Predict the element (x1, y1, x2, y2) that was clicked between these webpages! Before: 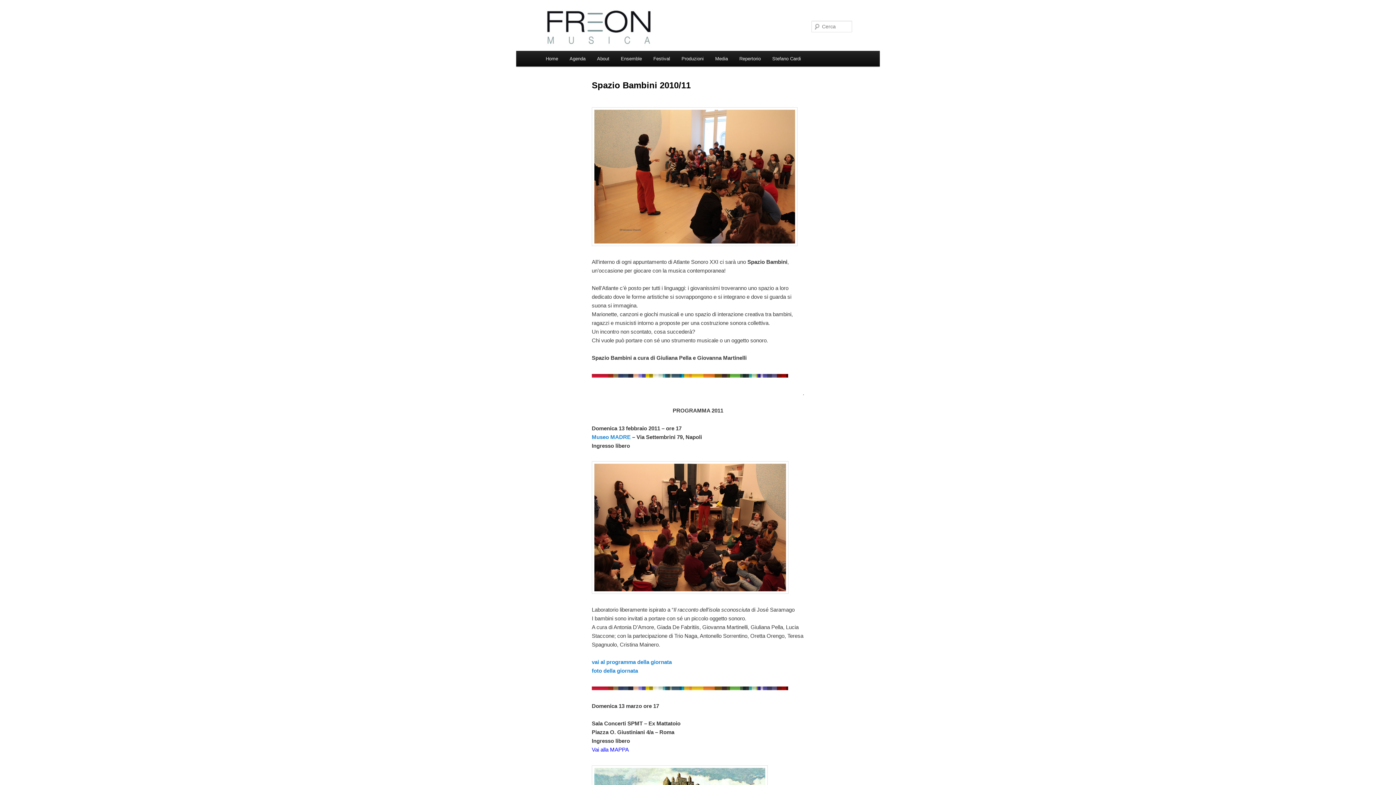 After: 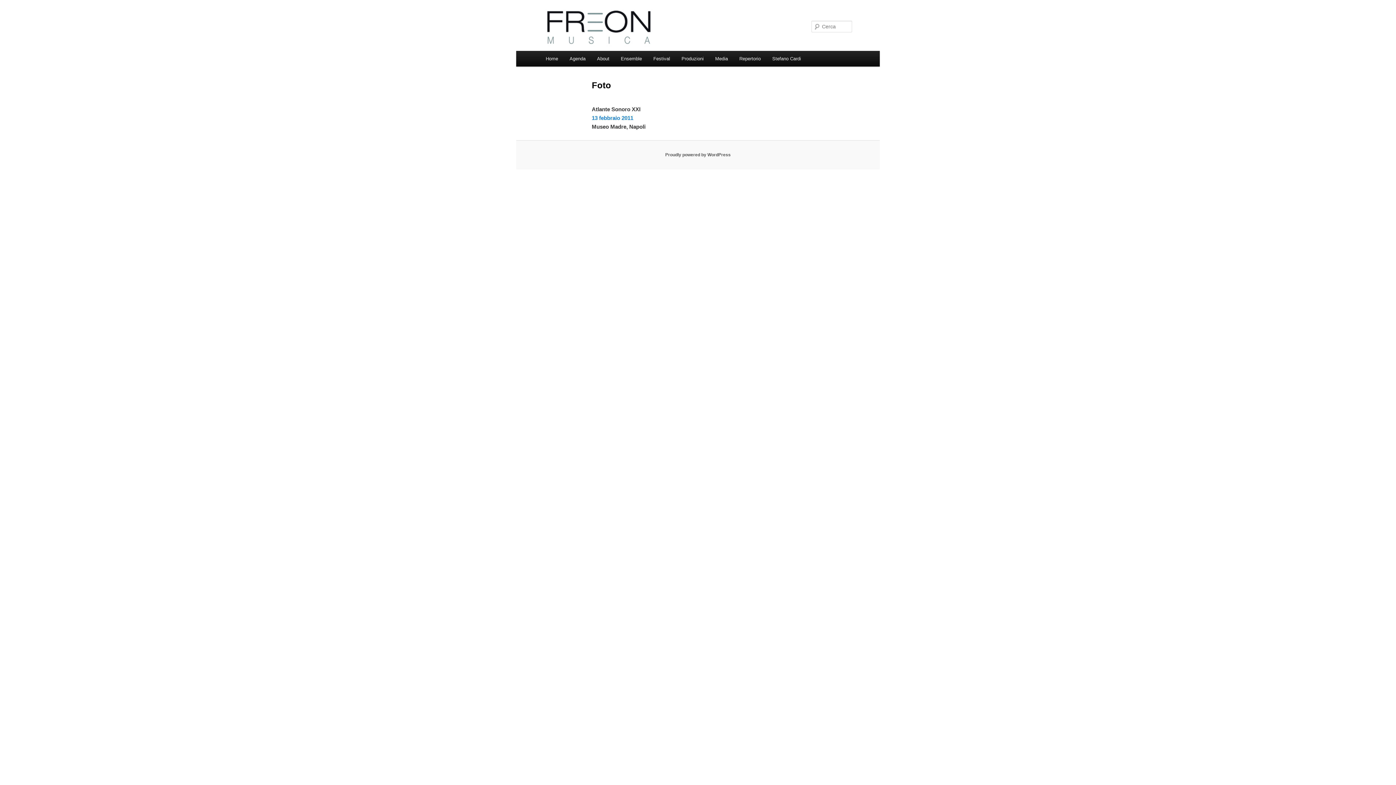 Action: label: foto della giornata bbox: (591, 668, 638, 674)